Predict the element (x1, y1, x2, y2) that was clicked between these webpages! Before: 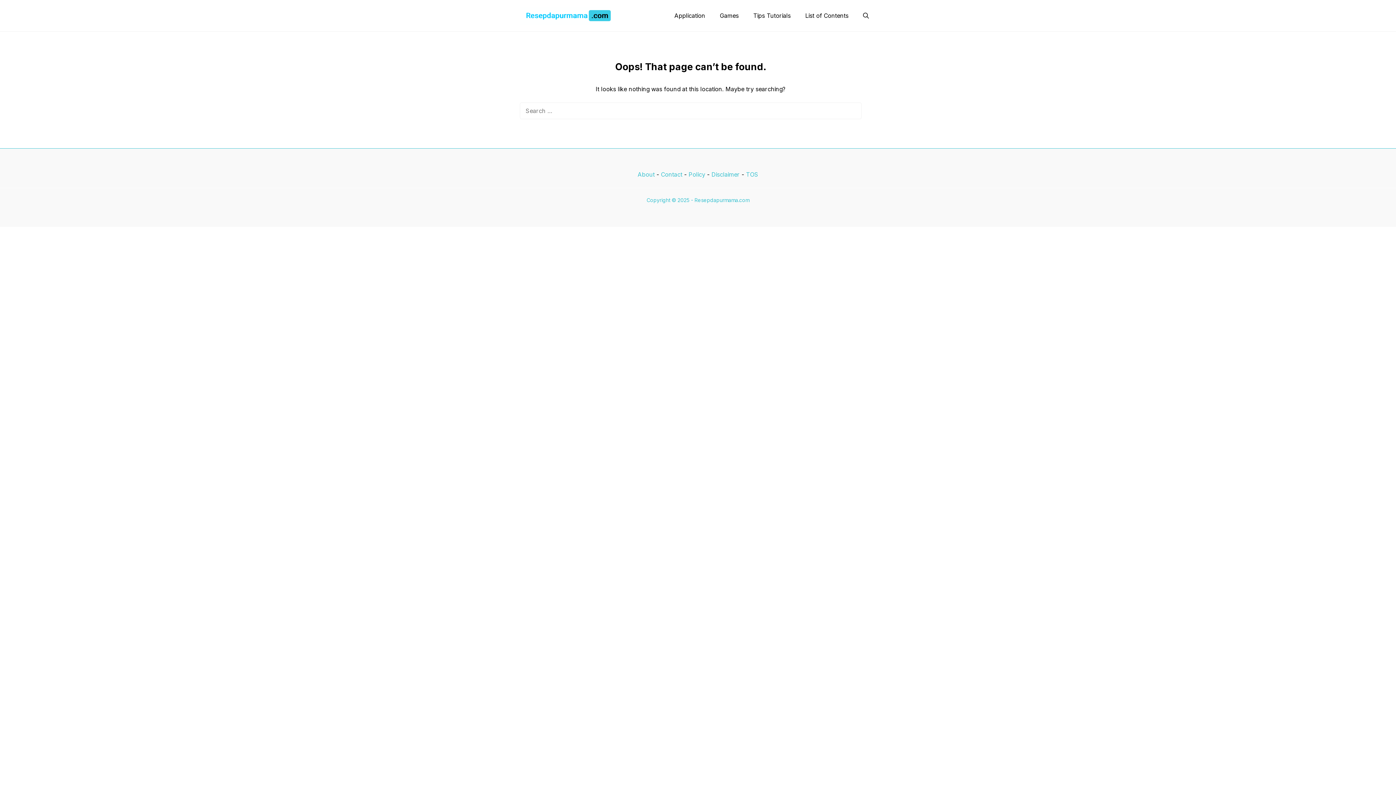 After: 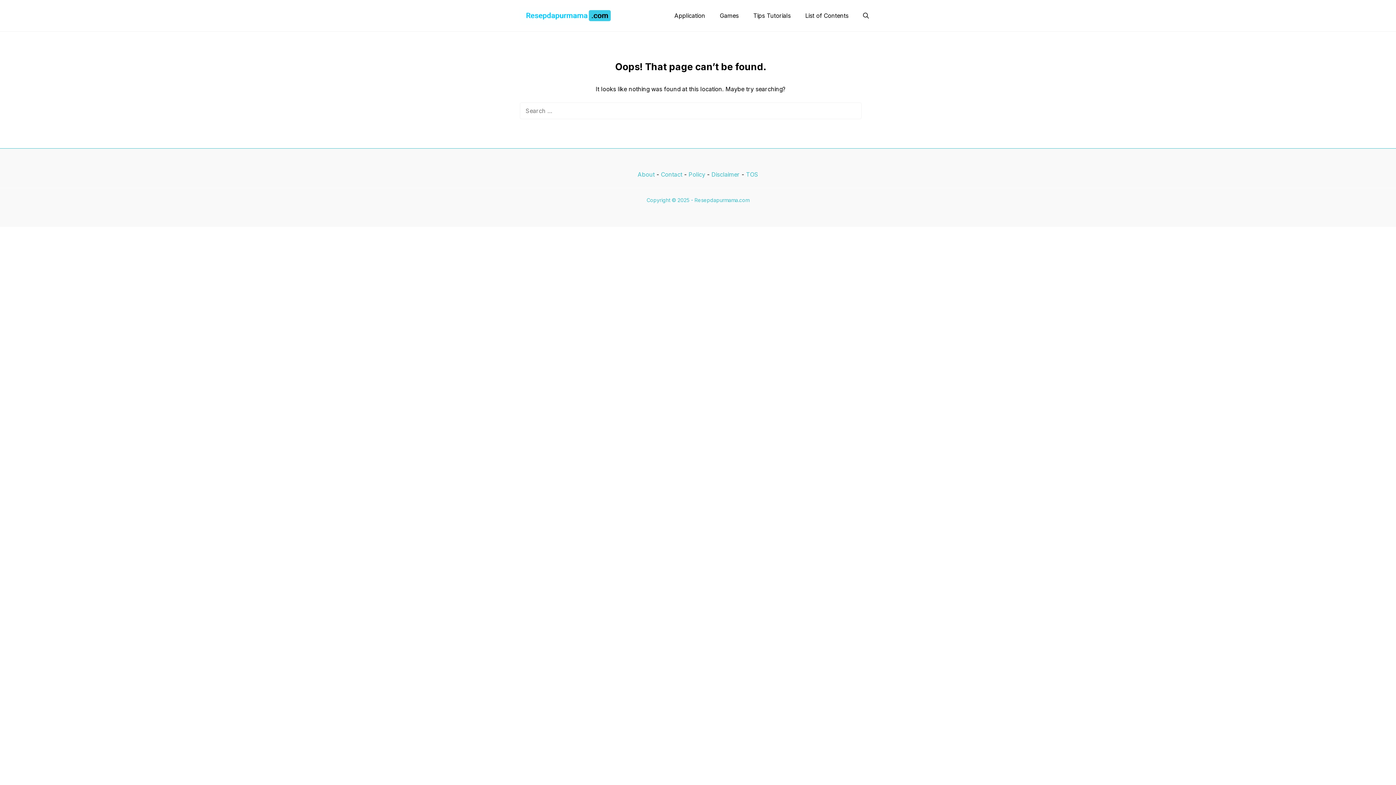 Action: bbox: (798, 6, 856, 24) label: List of Contents